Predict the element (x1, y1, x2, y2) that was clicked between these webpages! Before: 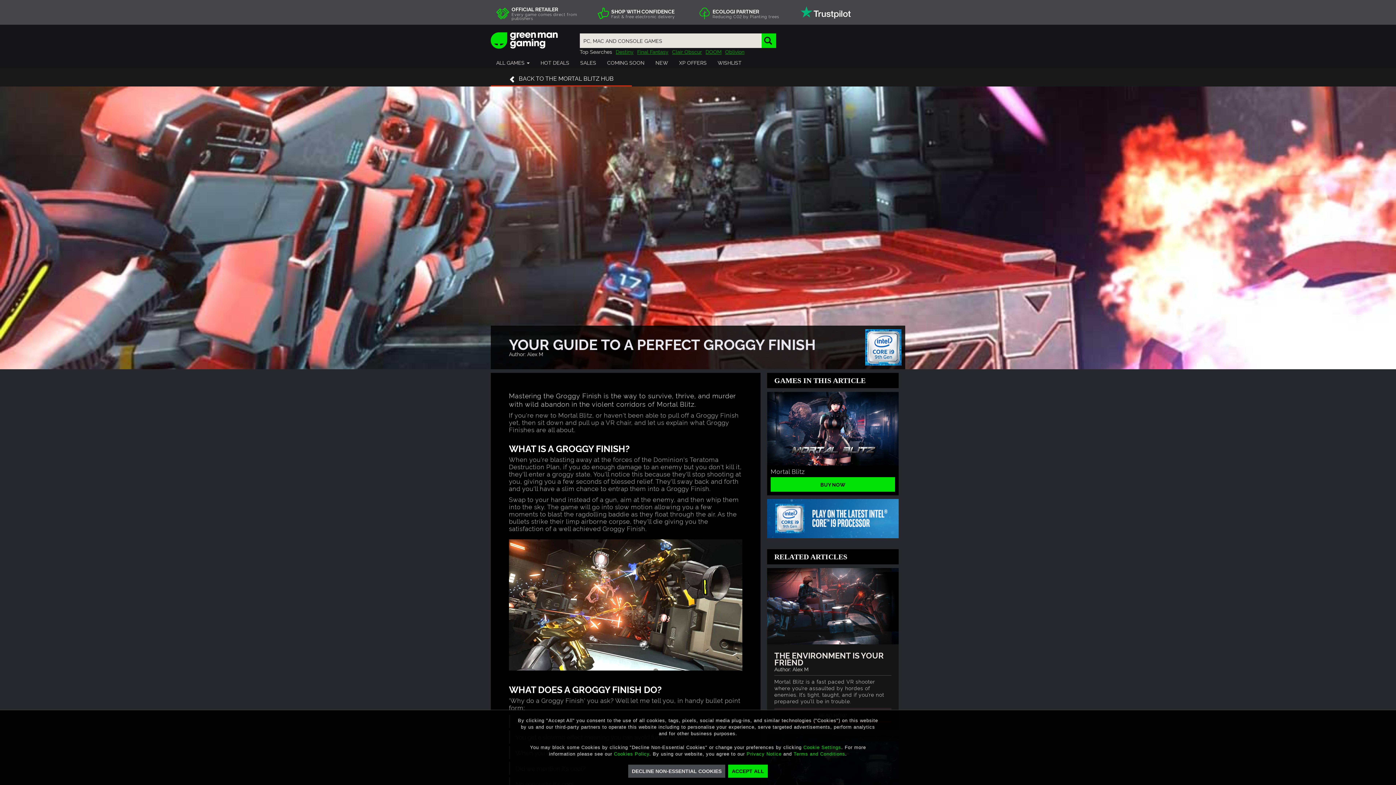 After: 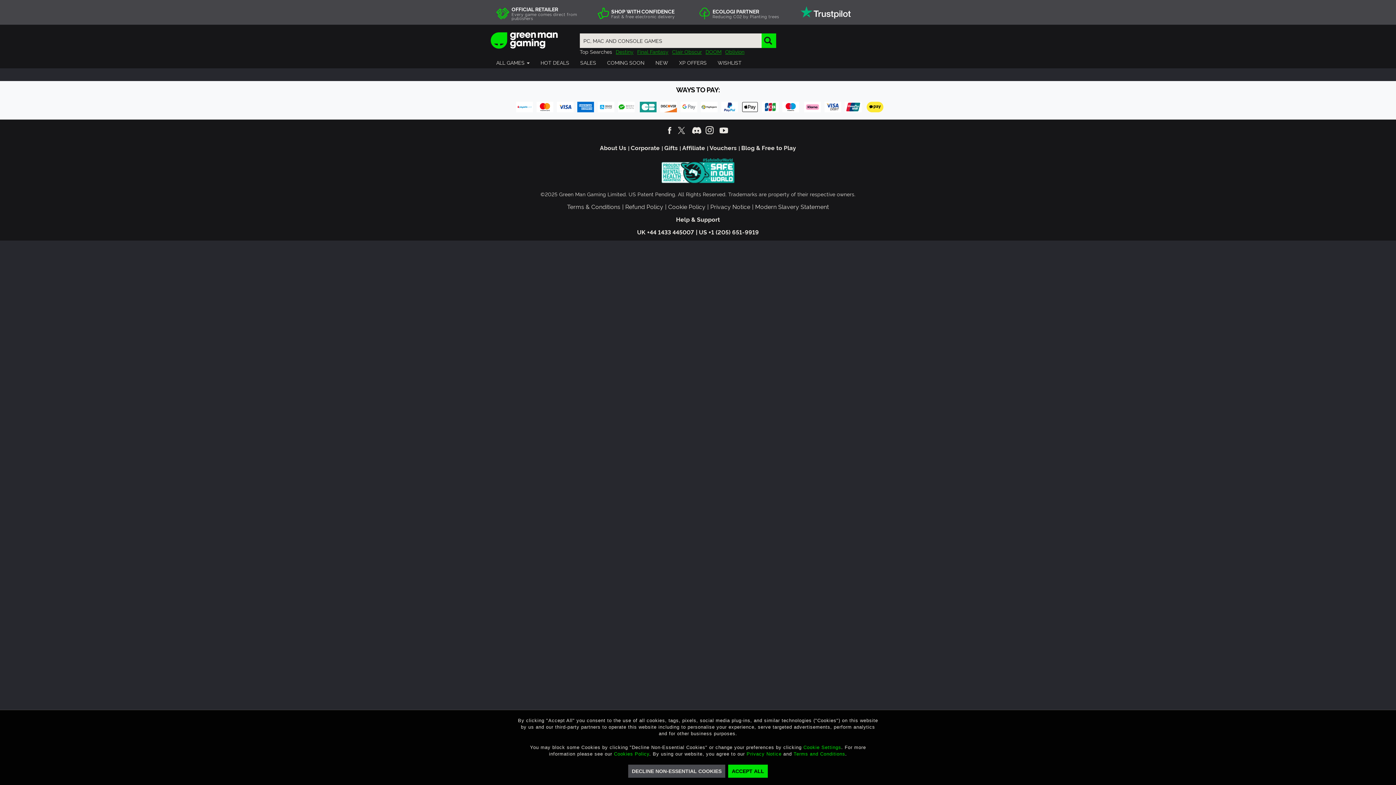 Action: bbox: (672, 56, 712, 68) label: XP OFFERS